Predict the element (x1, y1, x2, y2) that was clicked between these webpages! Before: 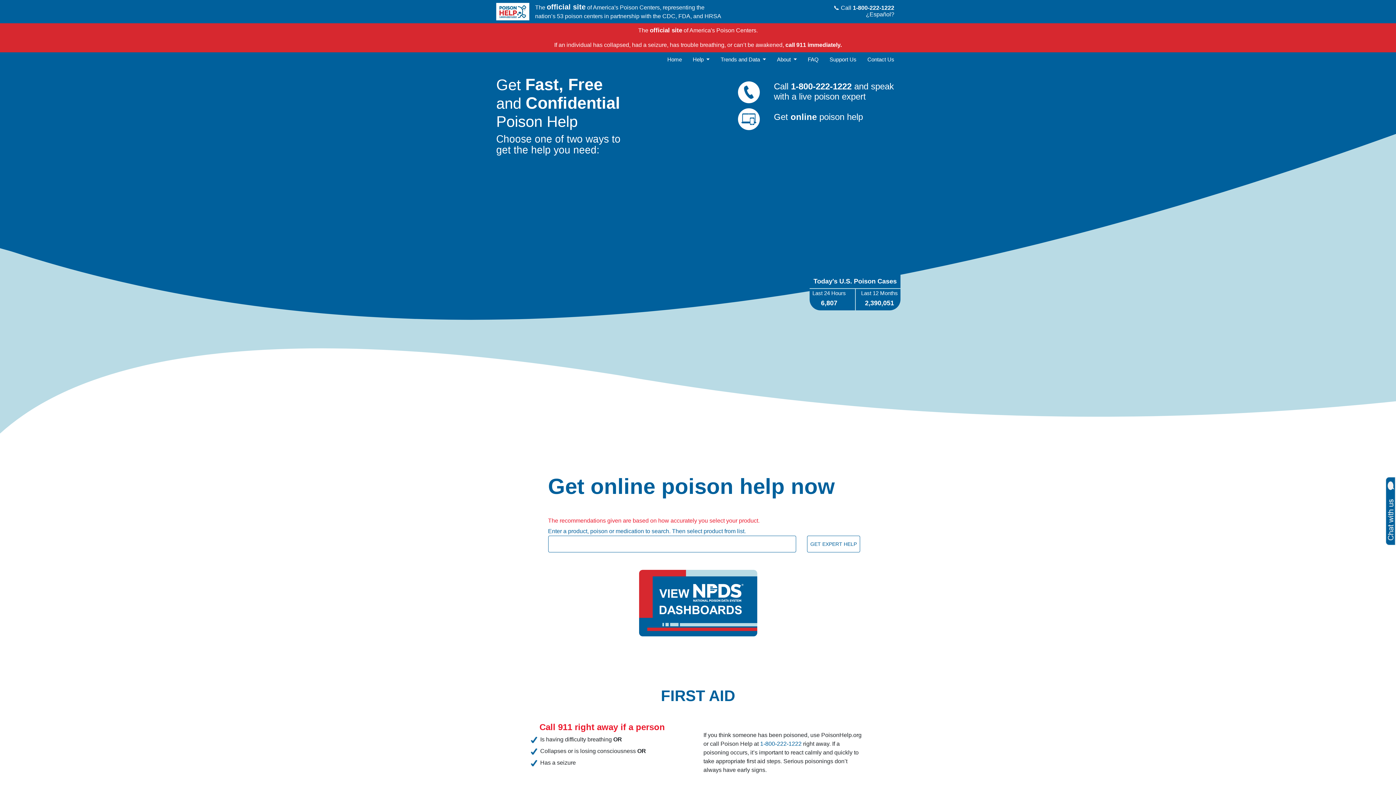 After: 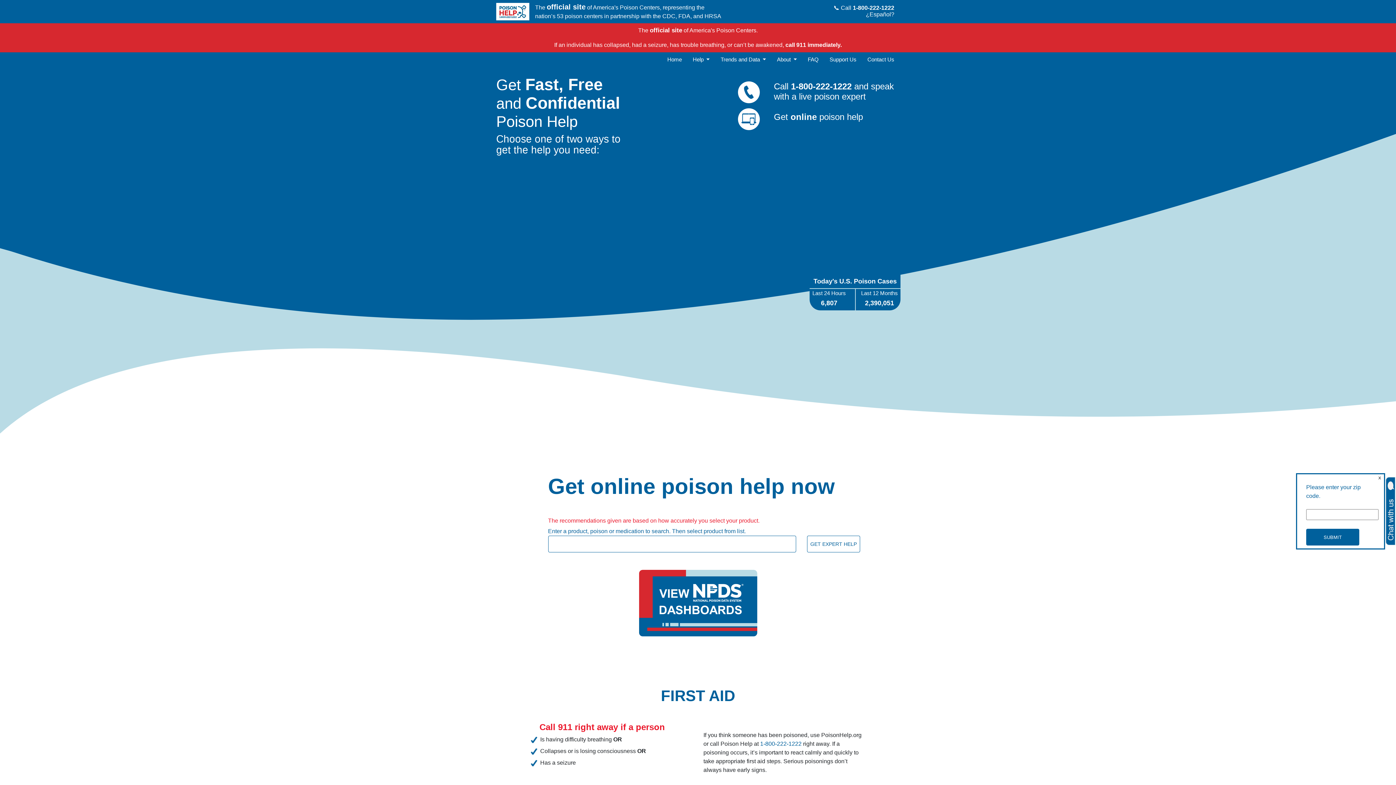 Action: bbox: (1381, 477, 1396, 549)